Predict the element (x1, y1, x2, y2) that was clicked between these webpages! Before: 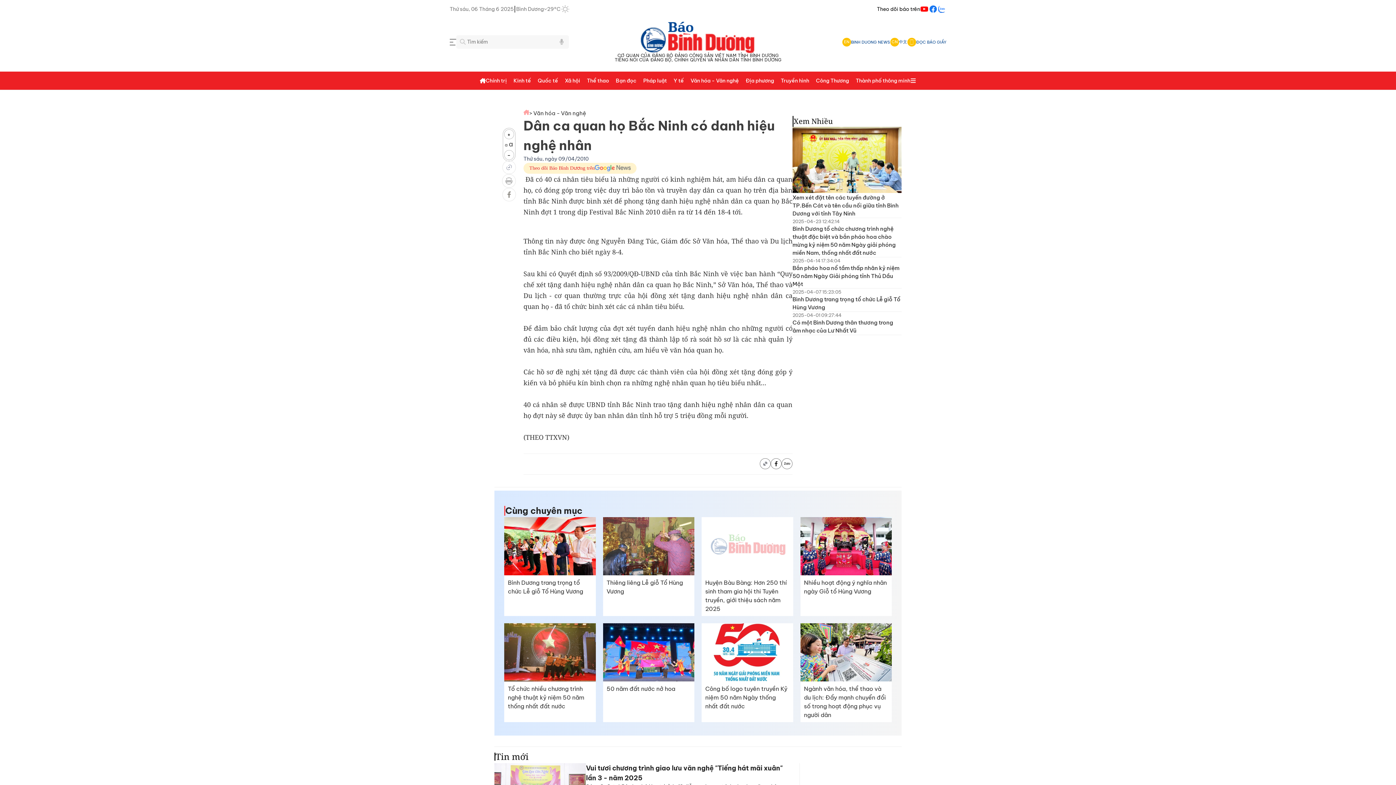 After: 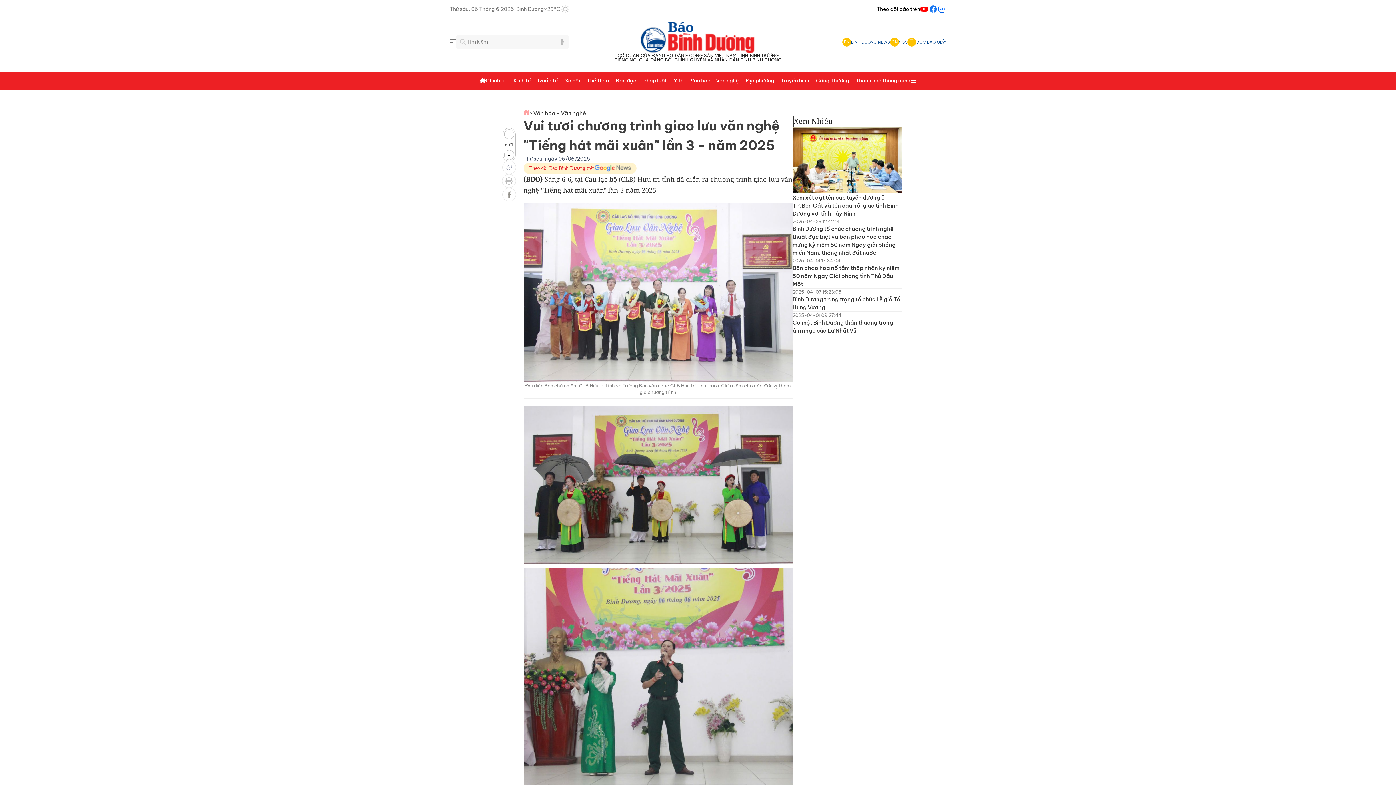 Action: label: Vui tươi chương trình giao lưu văn nghệ "Tiếng hát mãi xuân" lần 3 - năm 2025 bbox: (586, 763, 792, 783)